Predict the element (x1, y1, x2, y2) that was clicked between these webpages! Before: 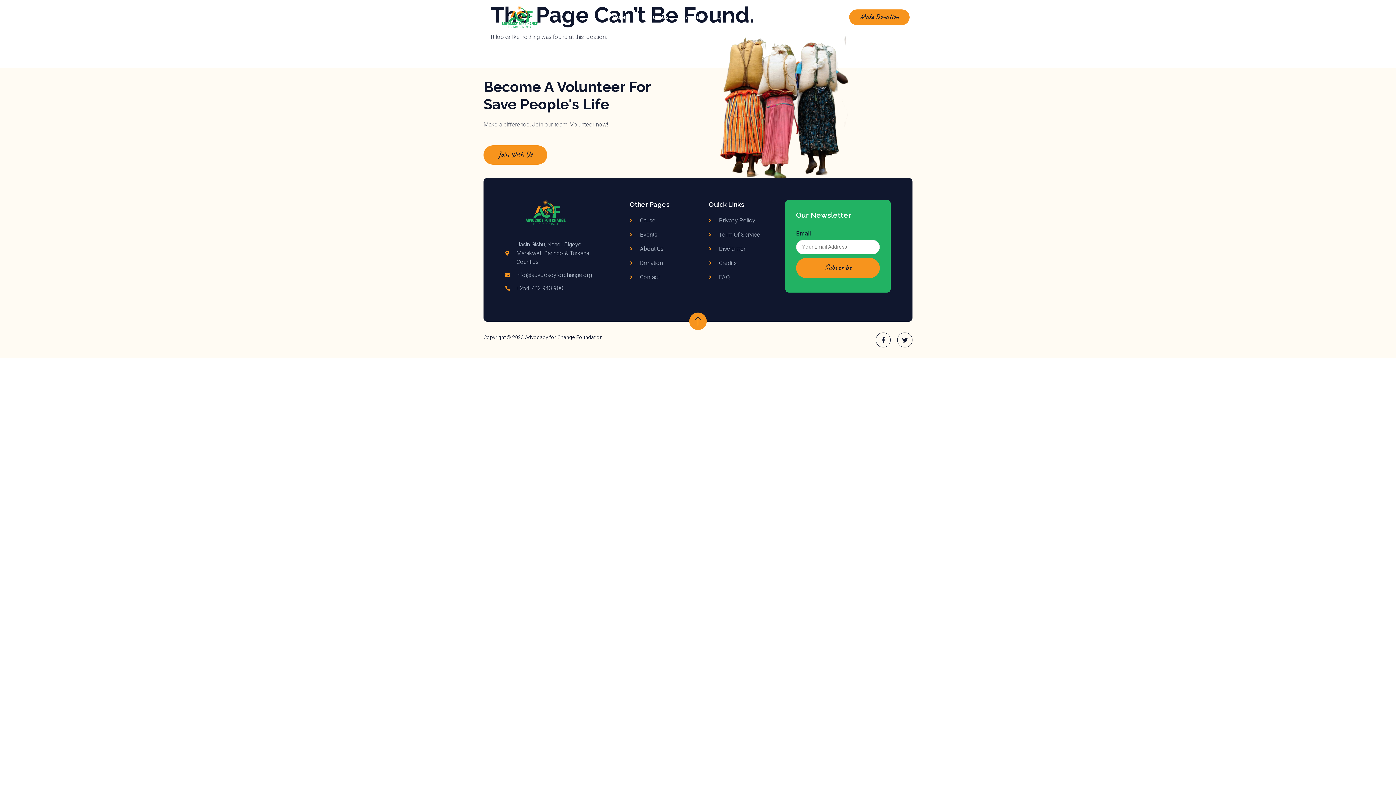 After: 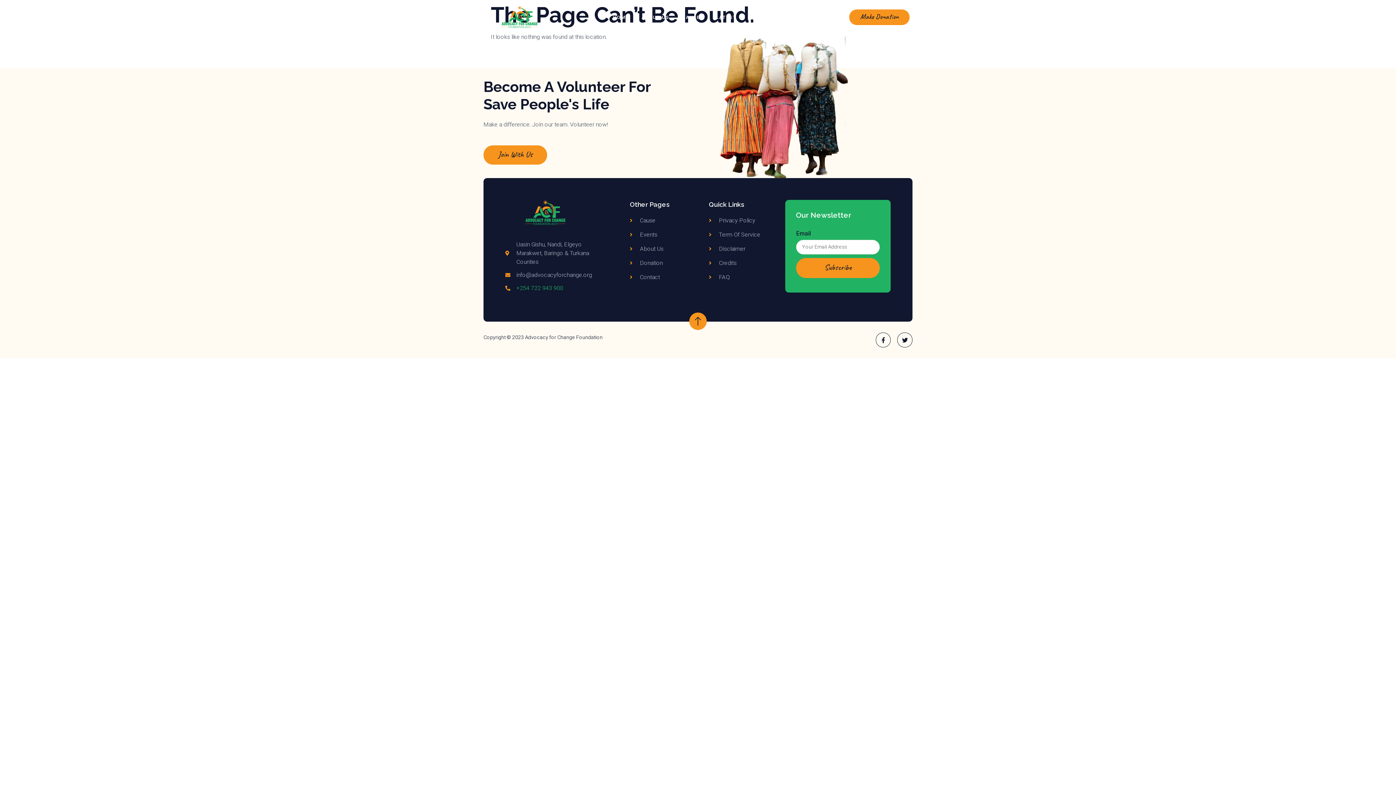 Action: label: +254 722 943 900 bbox: (505, 283, 604, 292)